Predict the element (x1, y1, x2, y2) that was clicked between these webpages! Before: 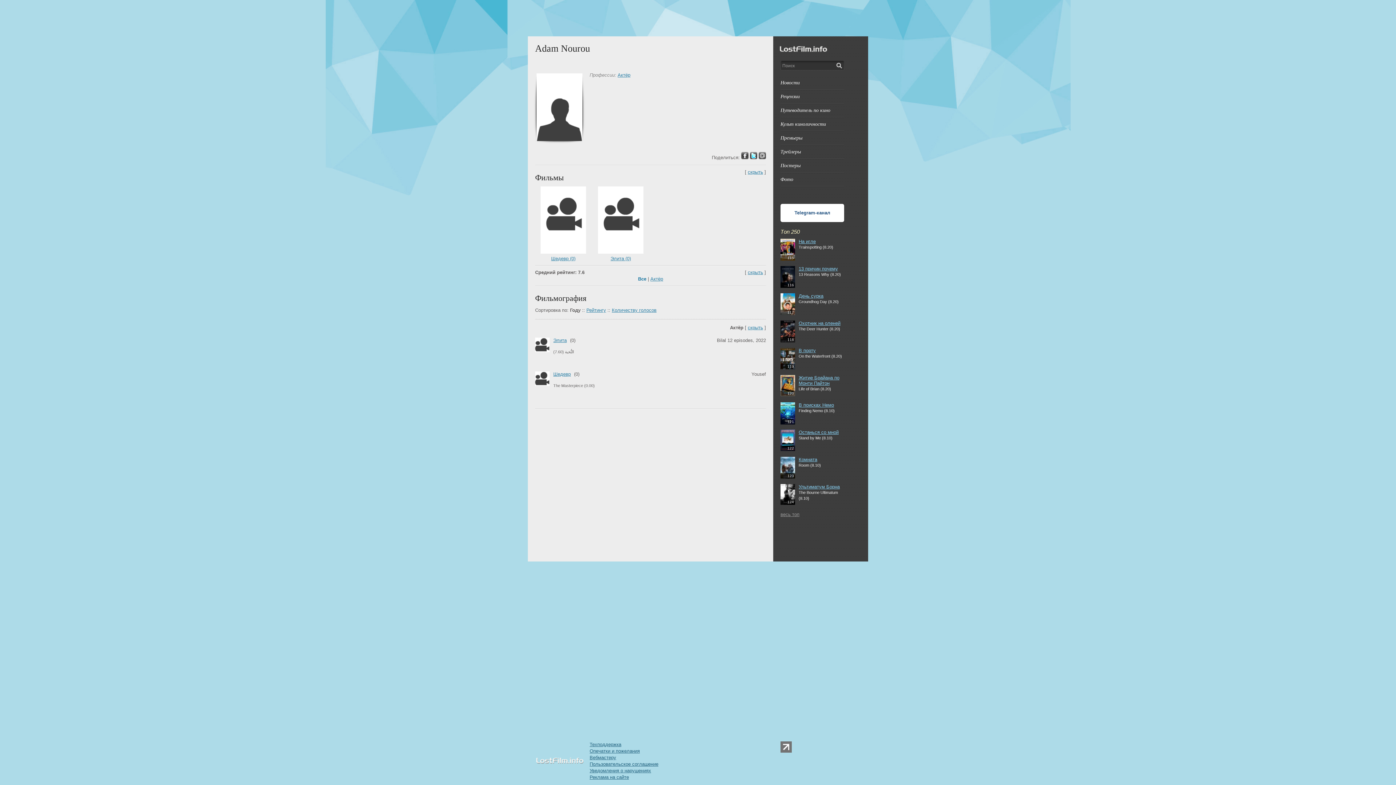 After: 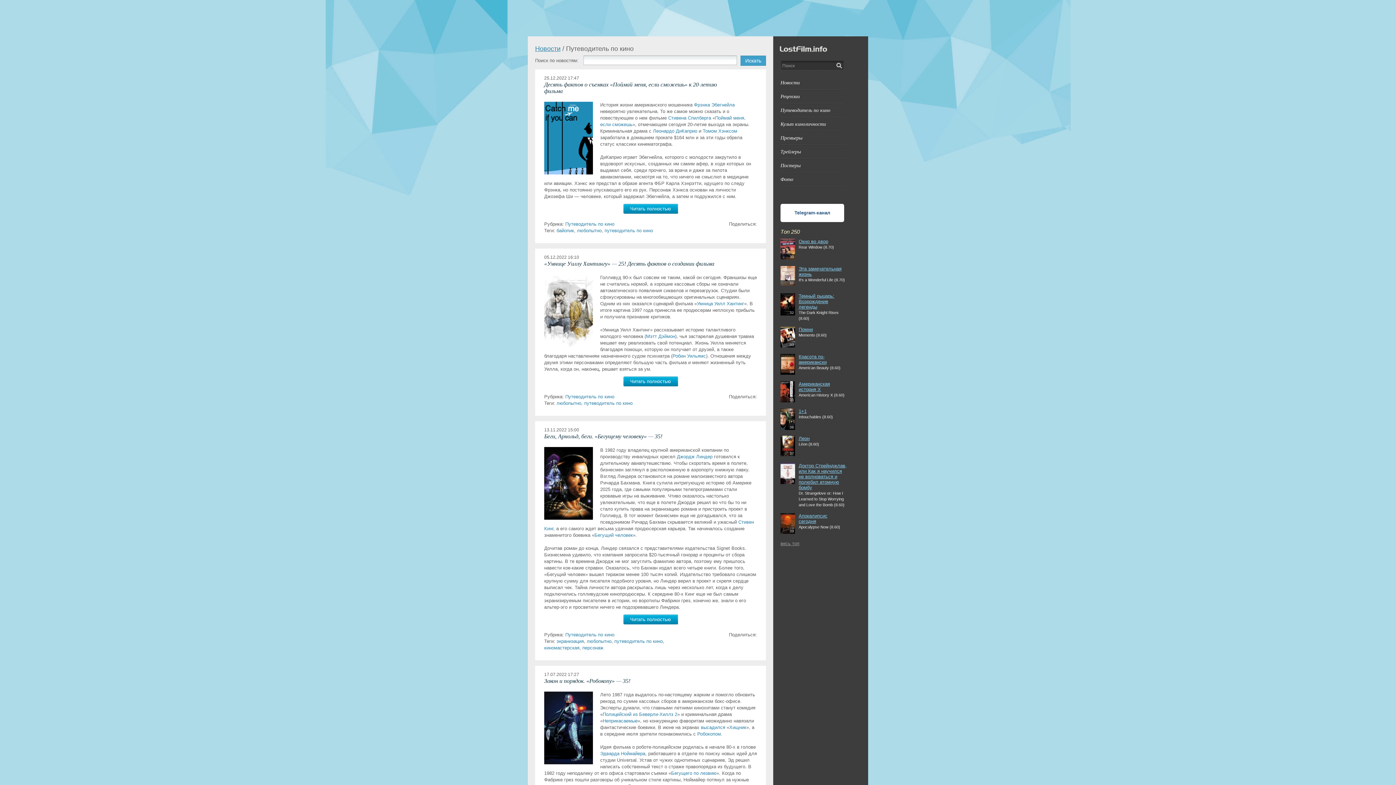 Action: label: Путеводитель по кино bbox: (780, 107, 830, 113)